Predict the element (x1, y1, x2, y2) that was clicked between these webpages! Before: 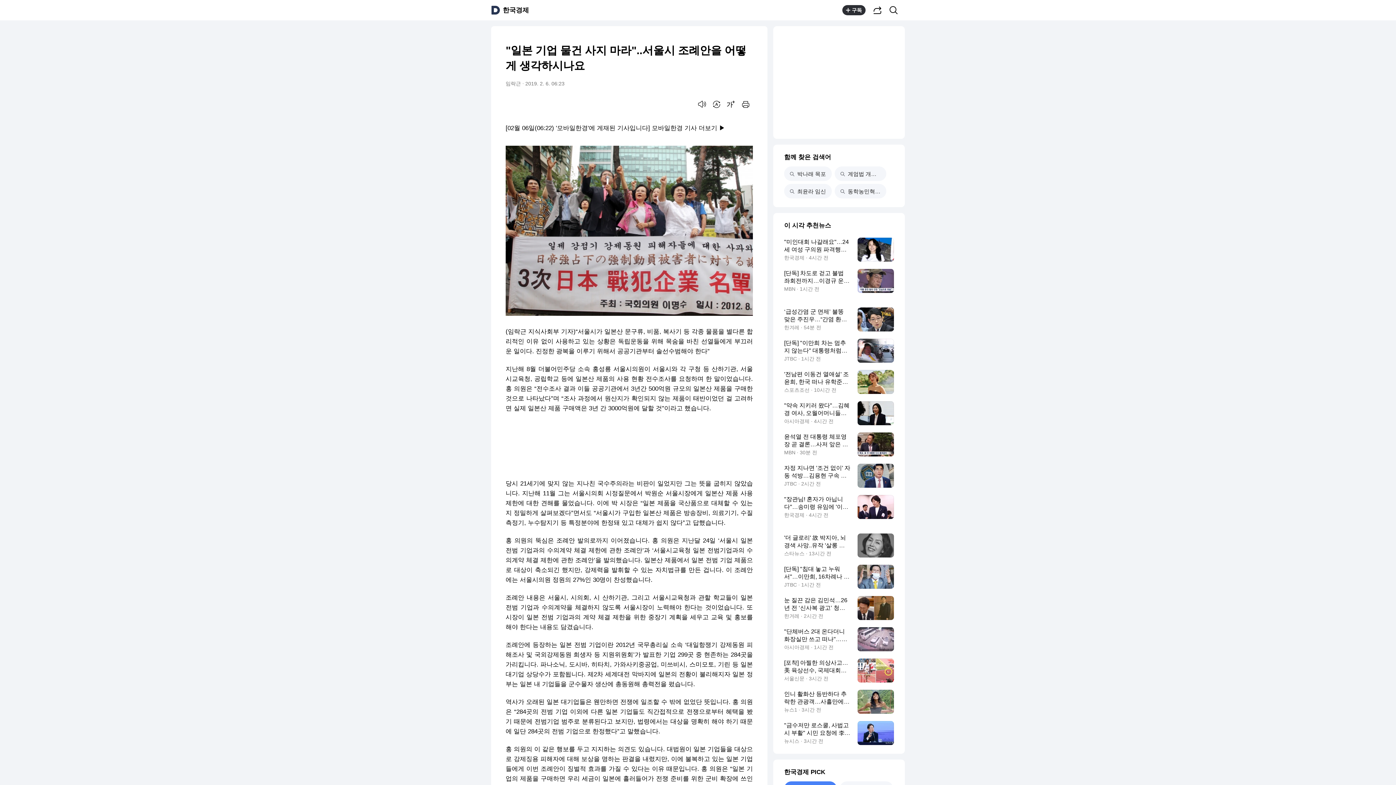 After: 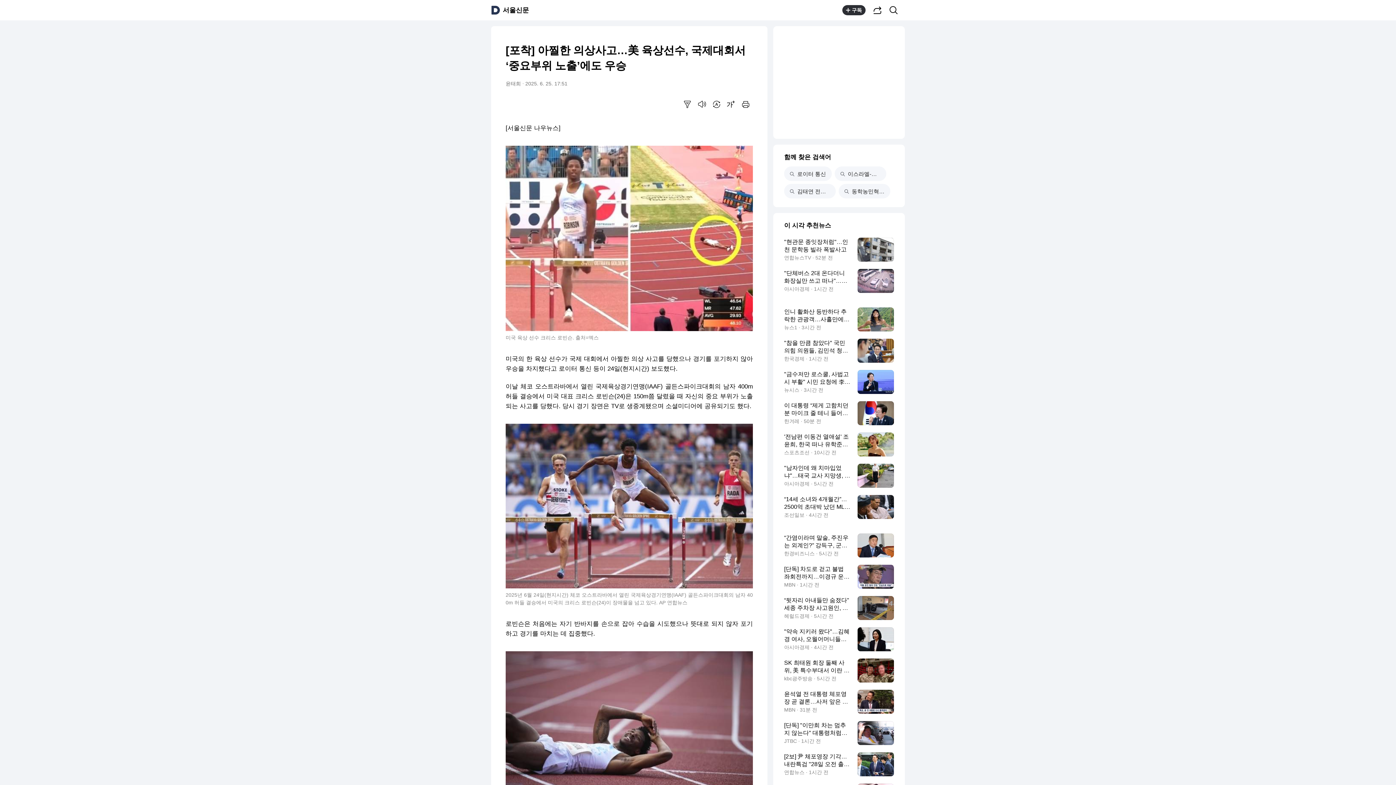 Action: bbox: (784, 658, 894, 682) label: [포착] 아찔한 의상사고…美 육상선수, 국제대회서 ‘중요부위 노출’에도 우승
서울신문 · 3시간 전